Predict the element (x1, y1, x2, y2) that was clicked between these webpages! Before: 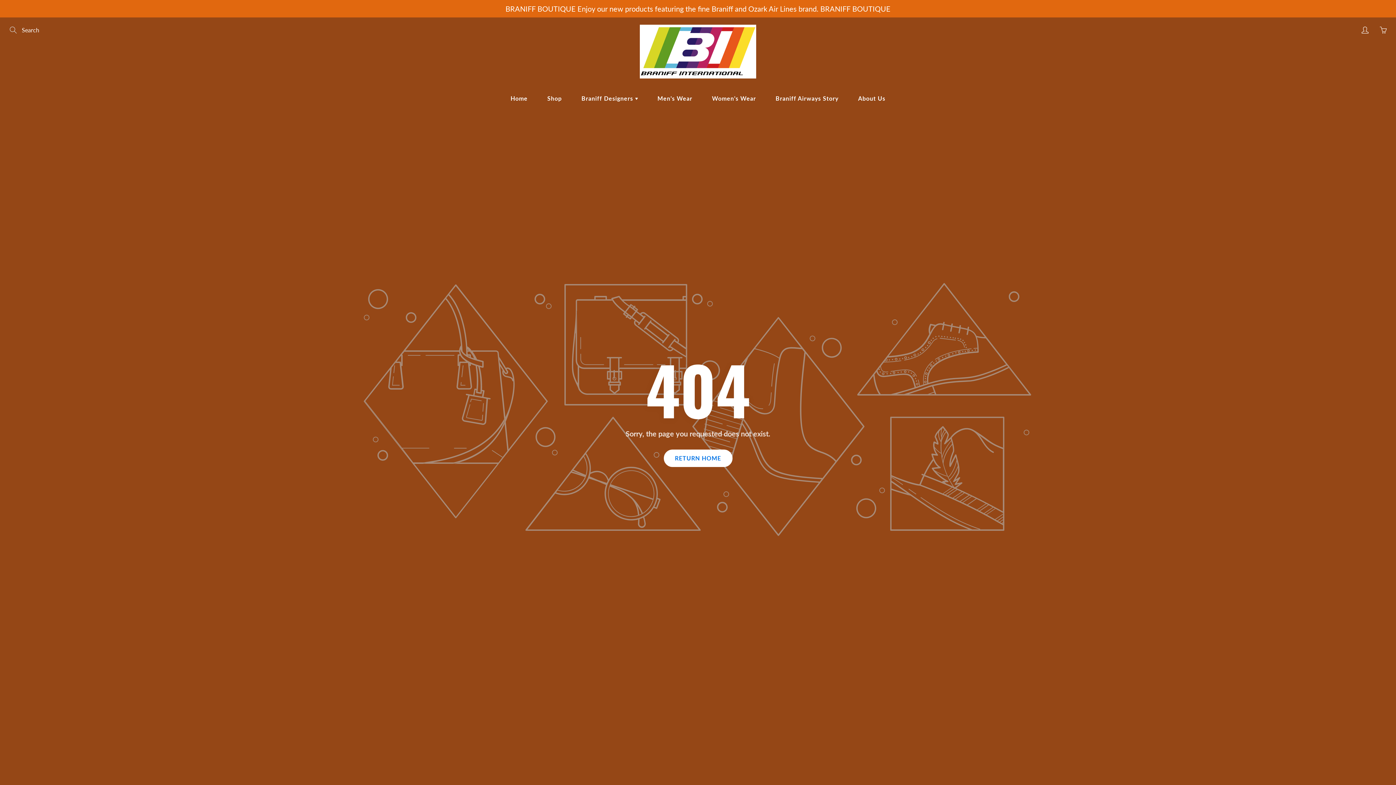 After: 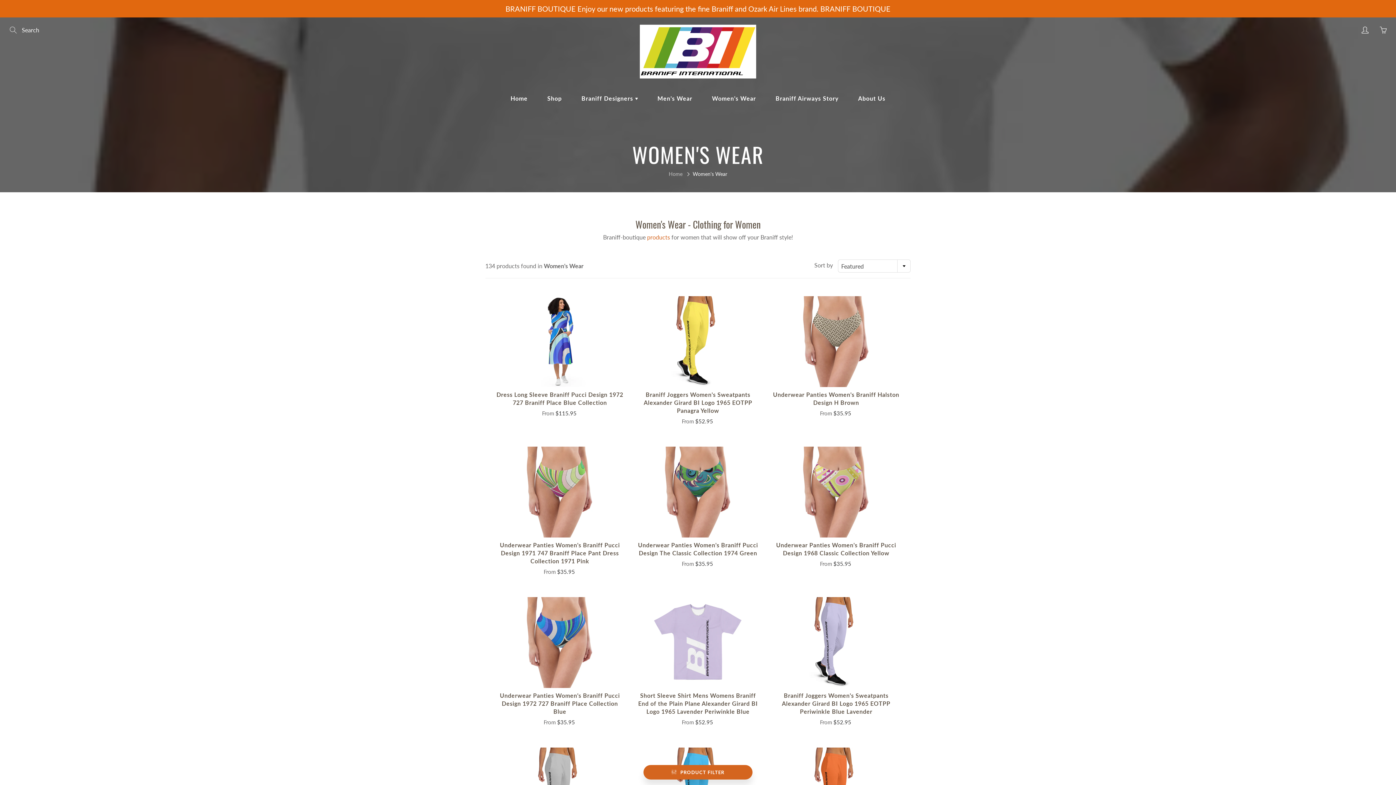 Action: label: Women's Wear bbox: (703, 89, 765, 107)